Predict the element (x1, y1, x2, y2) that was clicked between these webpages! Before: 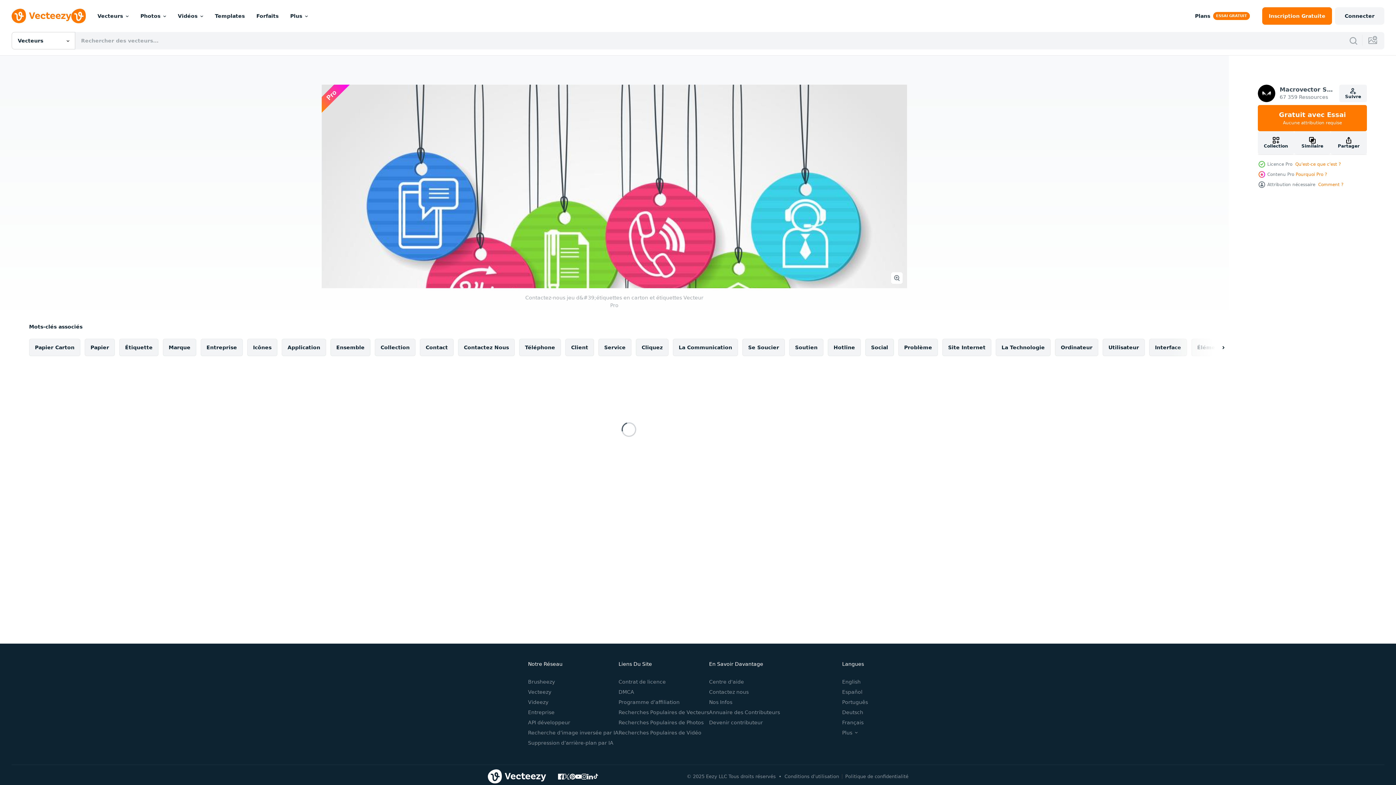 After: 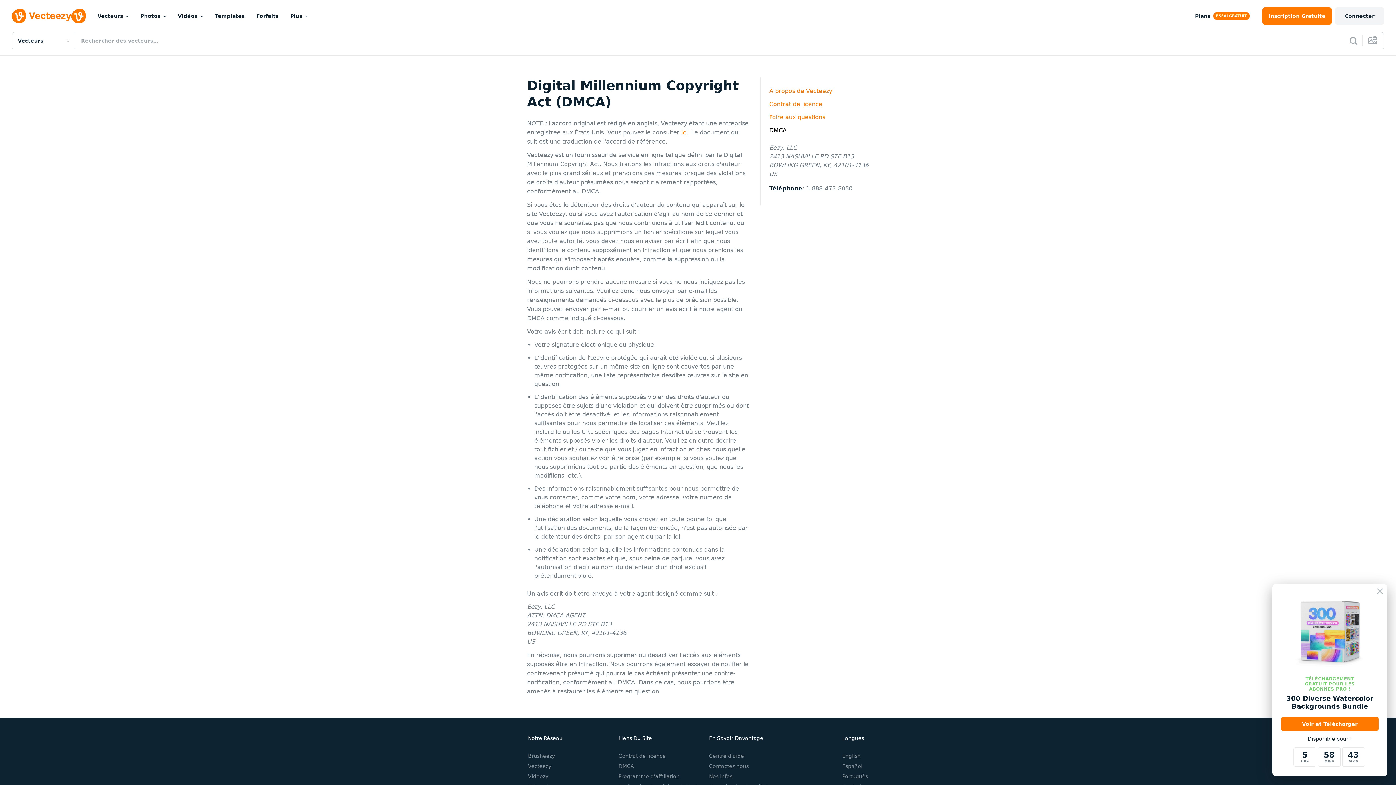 Action: bbox: (618, 689, 634, 695) label: DMCA